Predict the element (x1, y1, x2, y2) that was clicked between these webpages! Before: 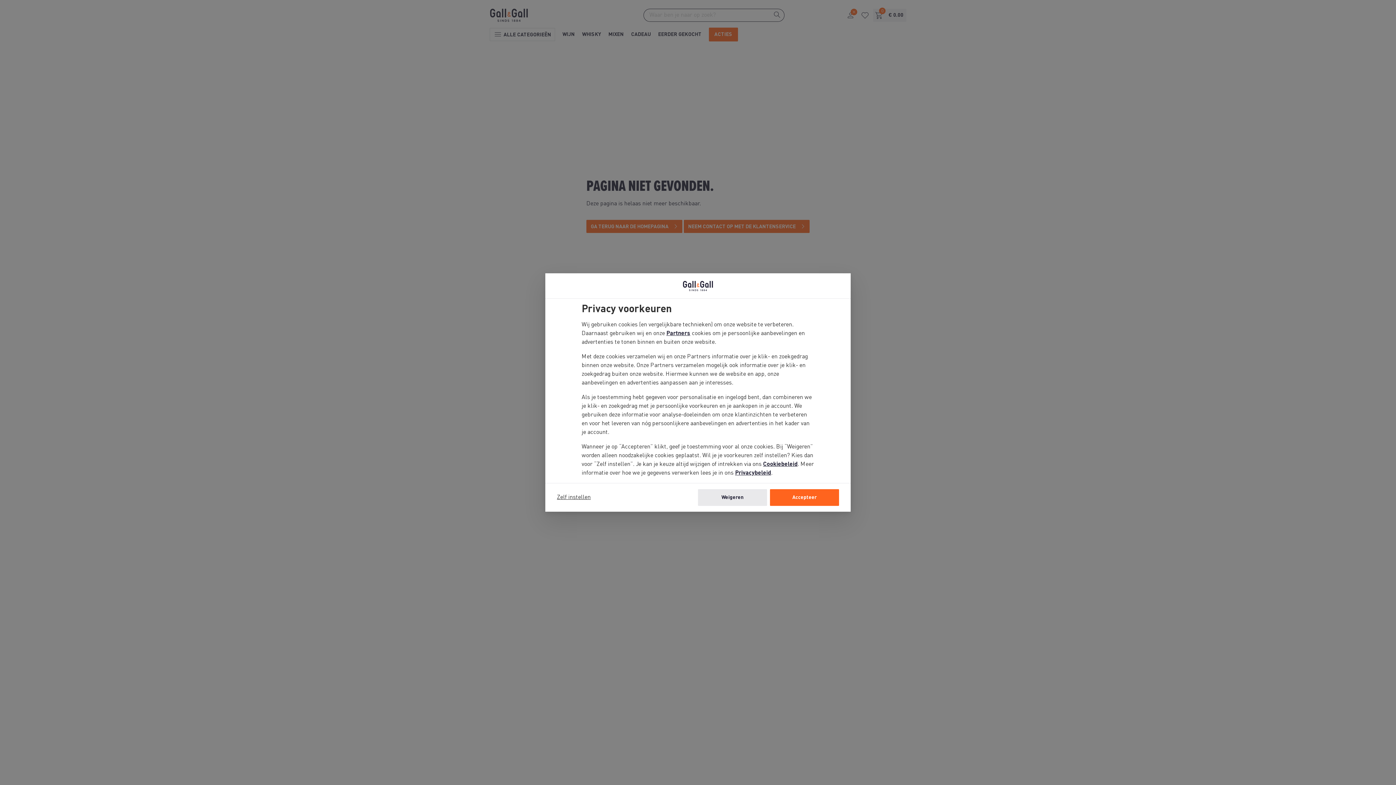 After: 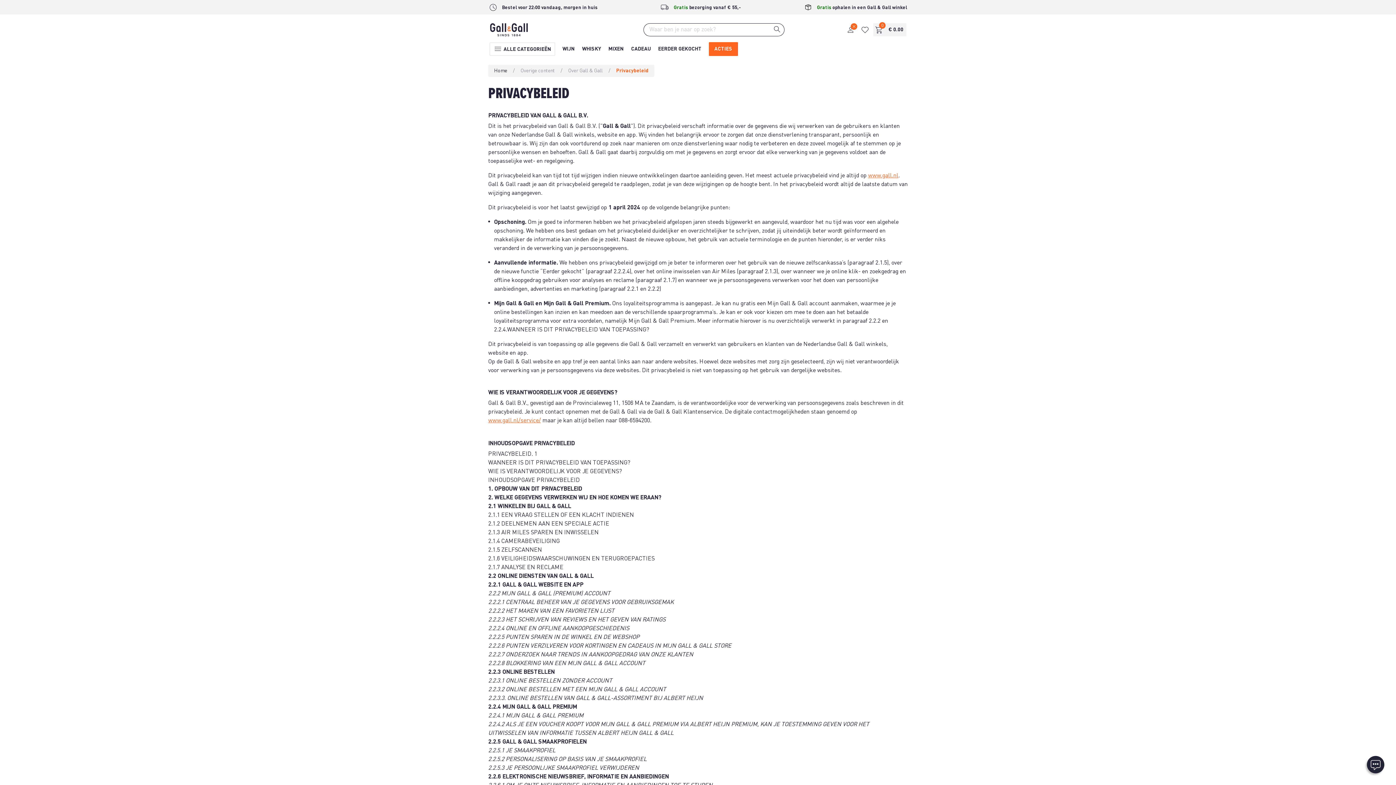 Action: bbox: (735, 470, 771, 476) label: Privacybeleid